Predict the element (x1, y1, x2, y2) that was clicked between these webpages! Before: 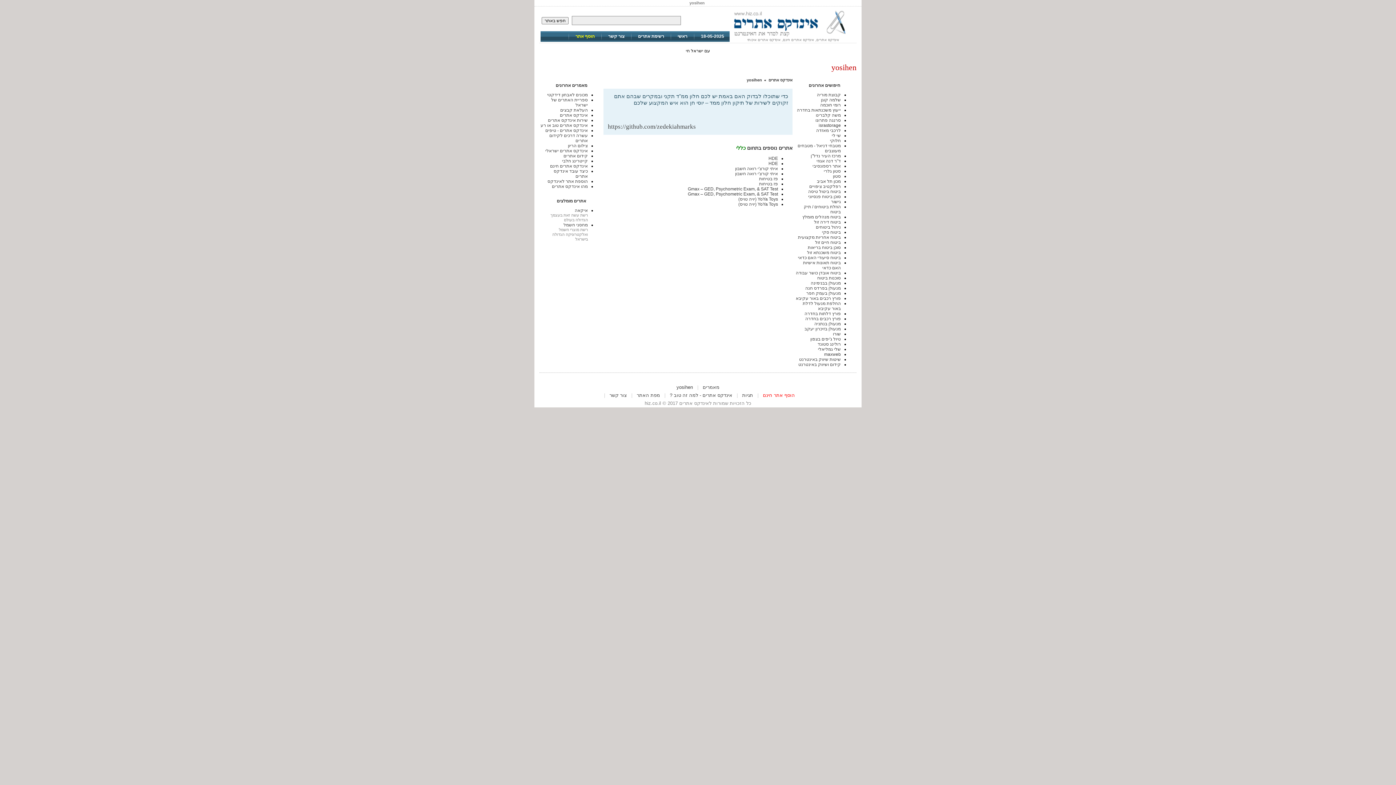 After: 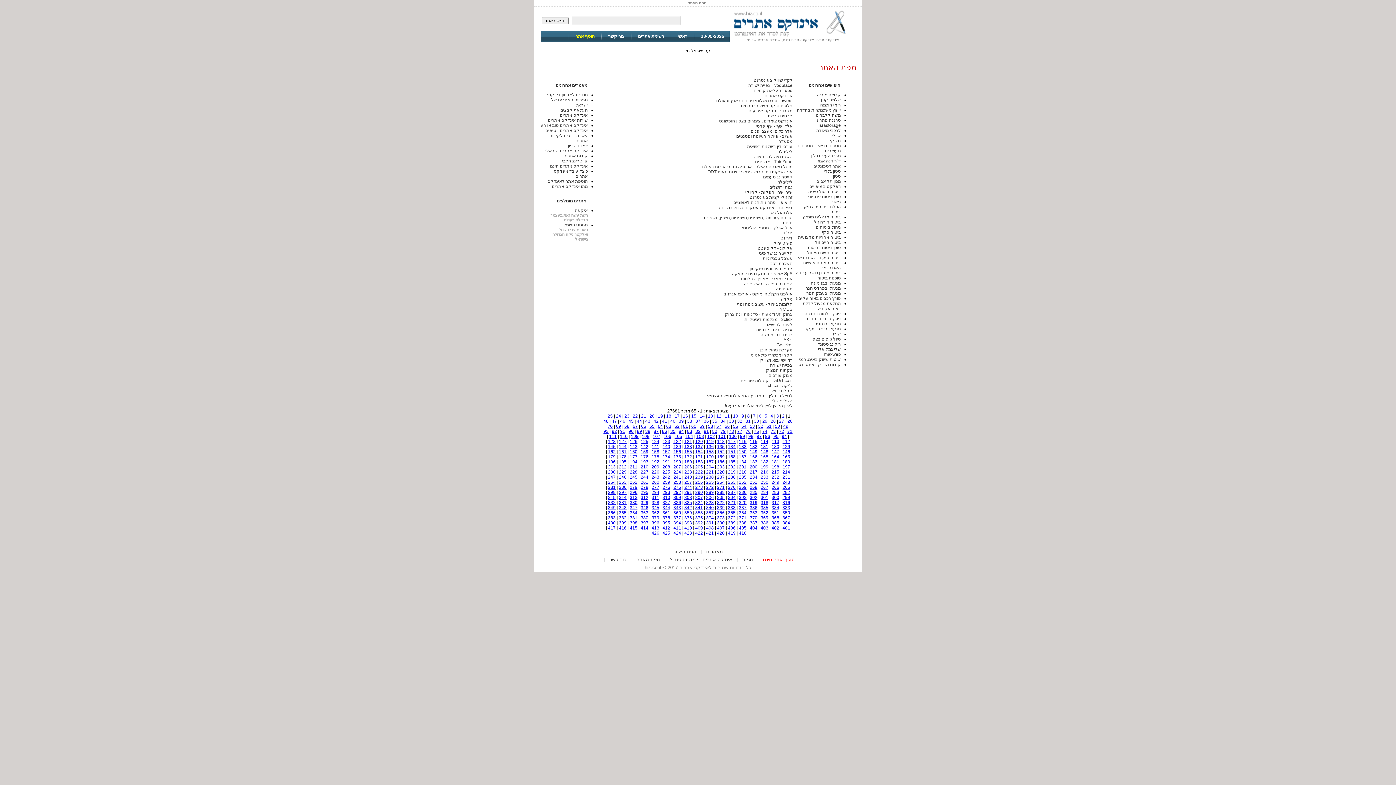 Action: label: מפת האתר bbox: (636, 392, 660, 398)